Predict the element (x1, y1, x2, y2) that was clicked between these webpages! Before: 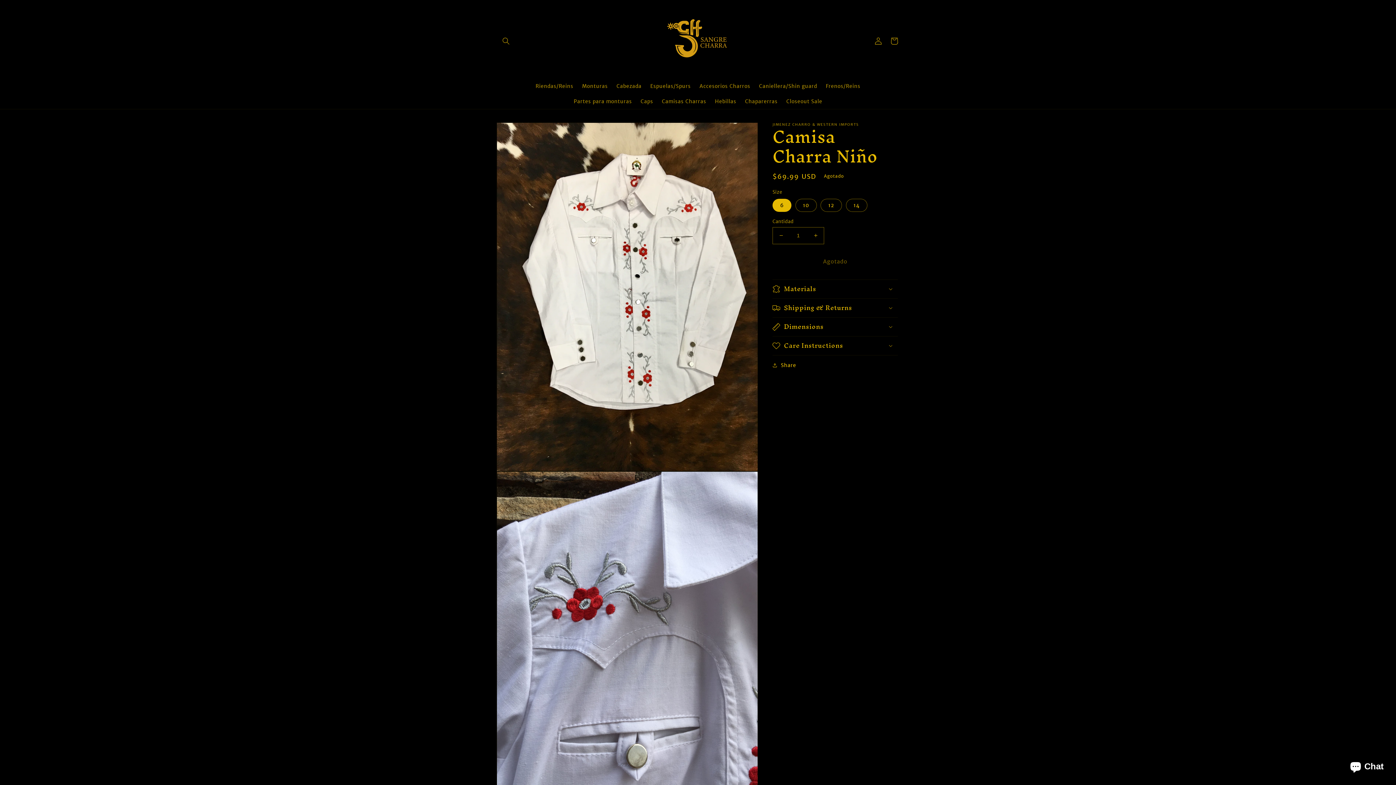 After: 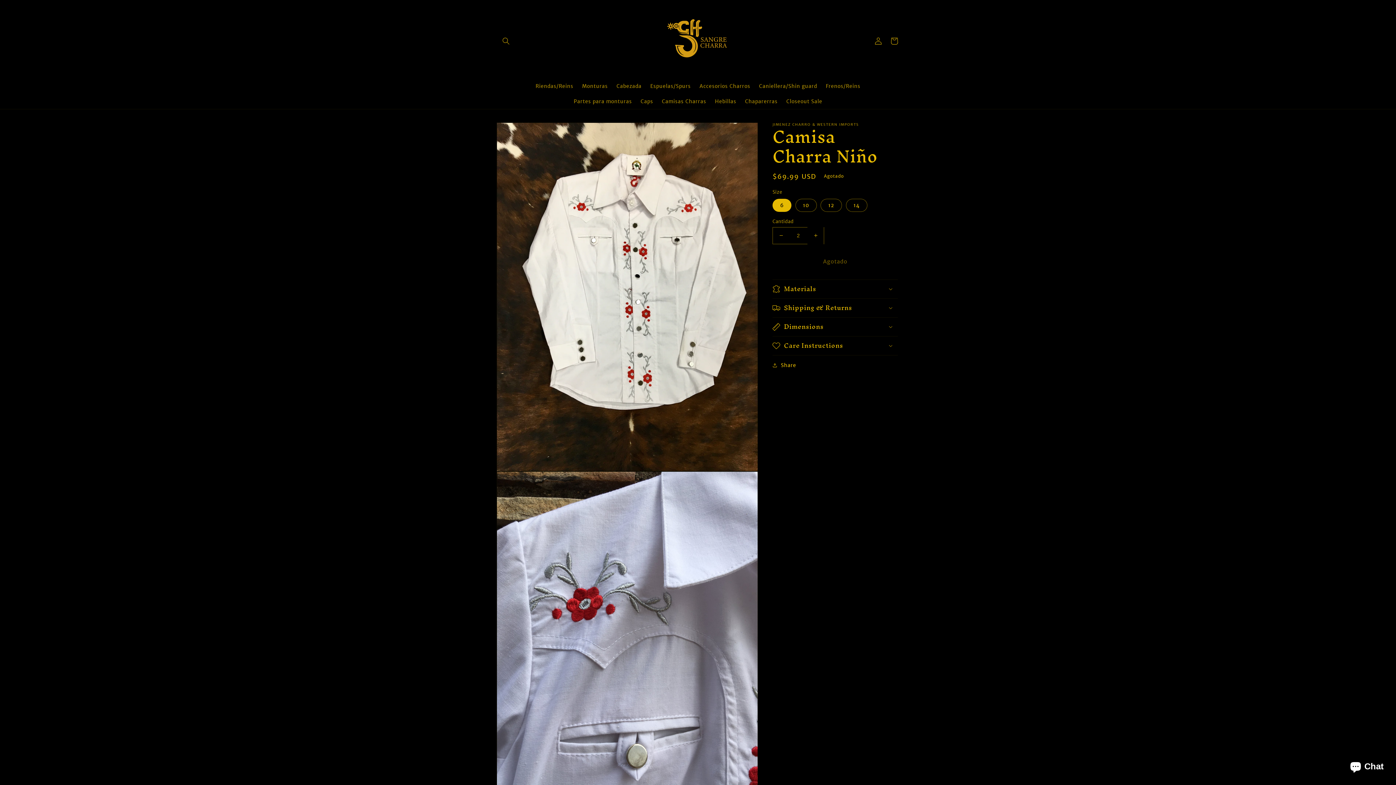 Action: label: Aumentar cantidad para Camisa Charra Niño bbox: (807, 227, 824, 244)